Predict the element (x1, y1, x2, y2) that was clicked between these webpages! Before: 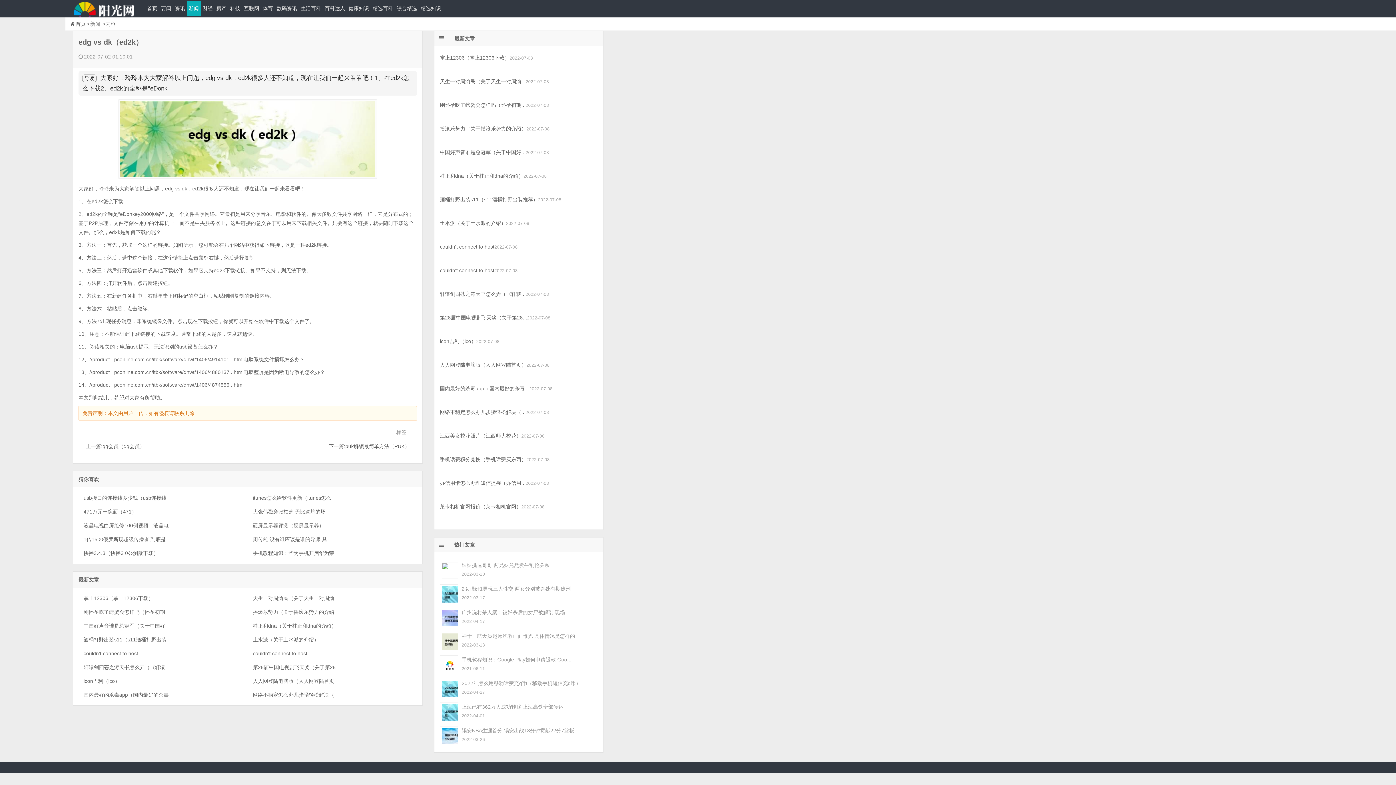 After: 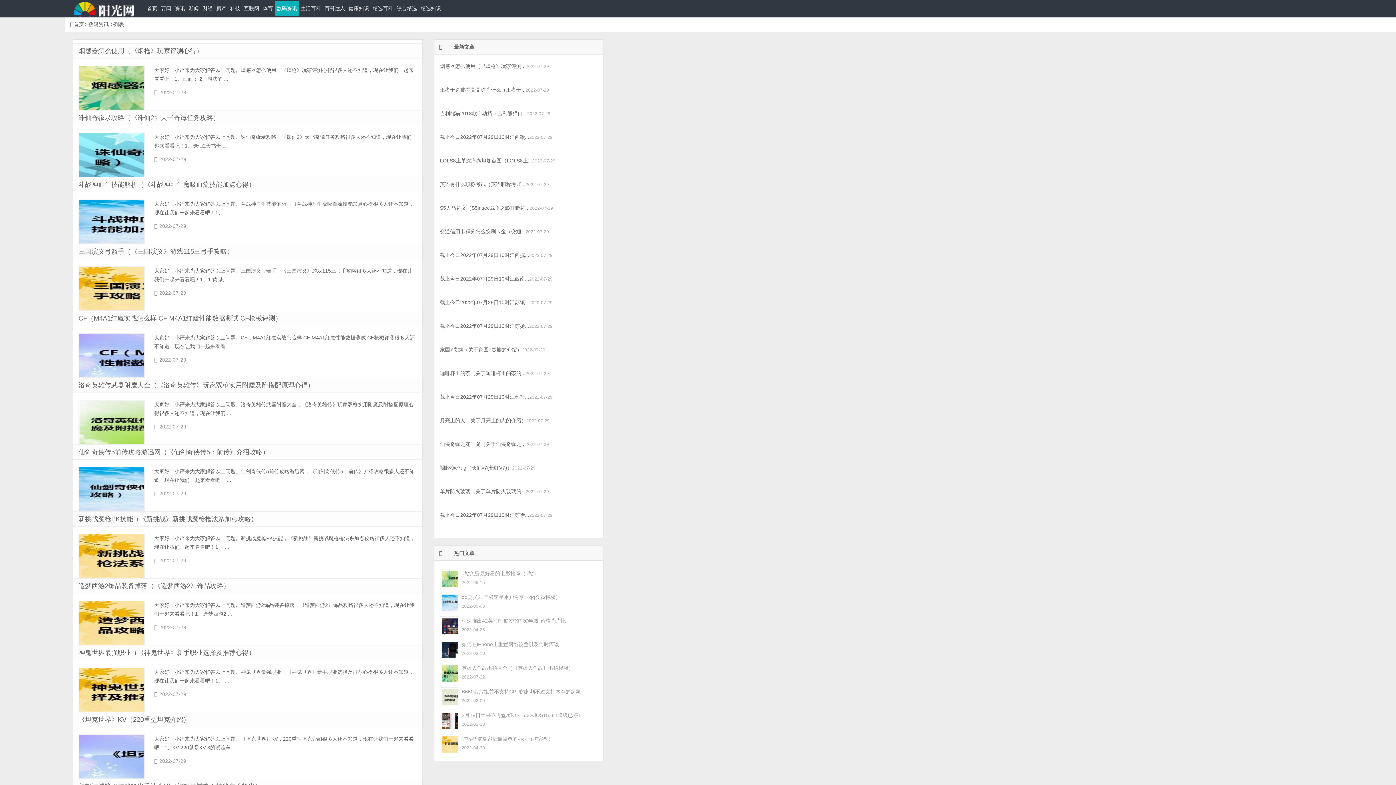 Action: bbox: (274, 1, 298, 15) label: 数码资讯